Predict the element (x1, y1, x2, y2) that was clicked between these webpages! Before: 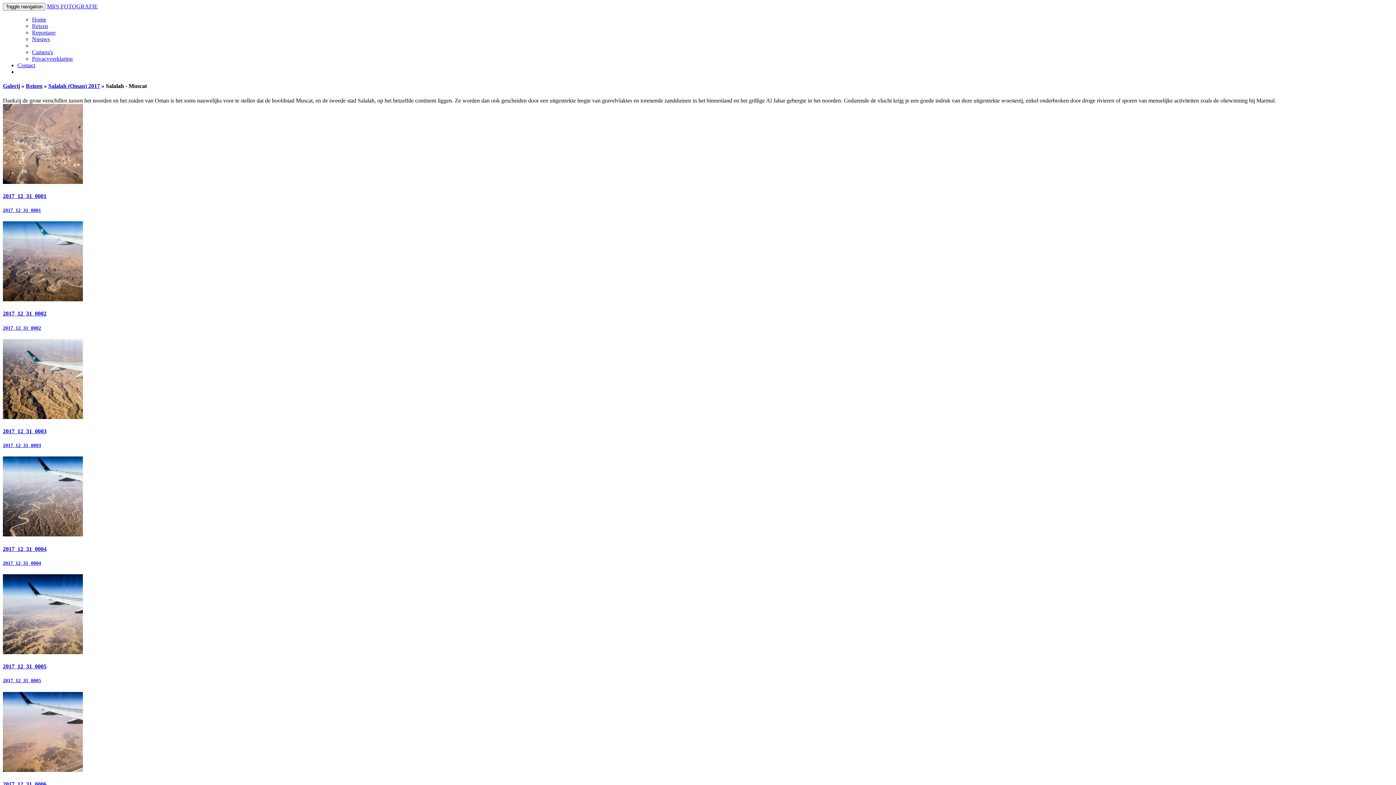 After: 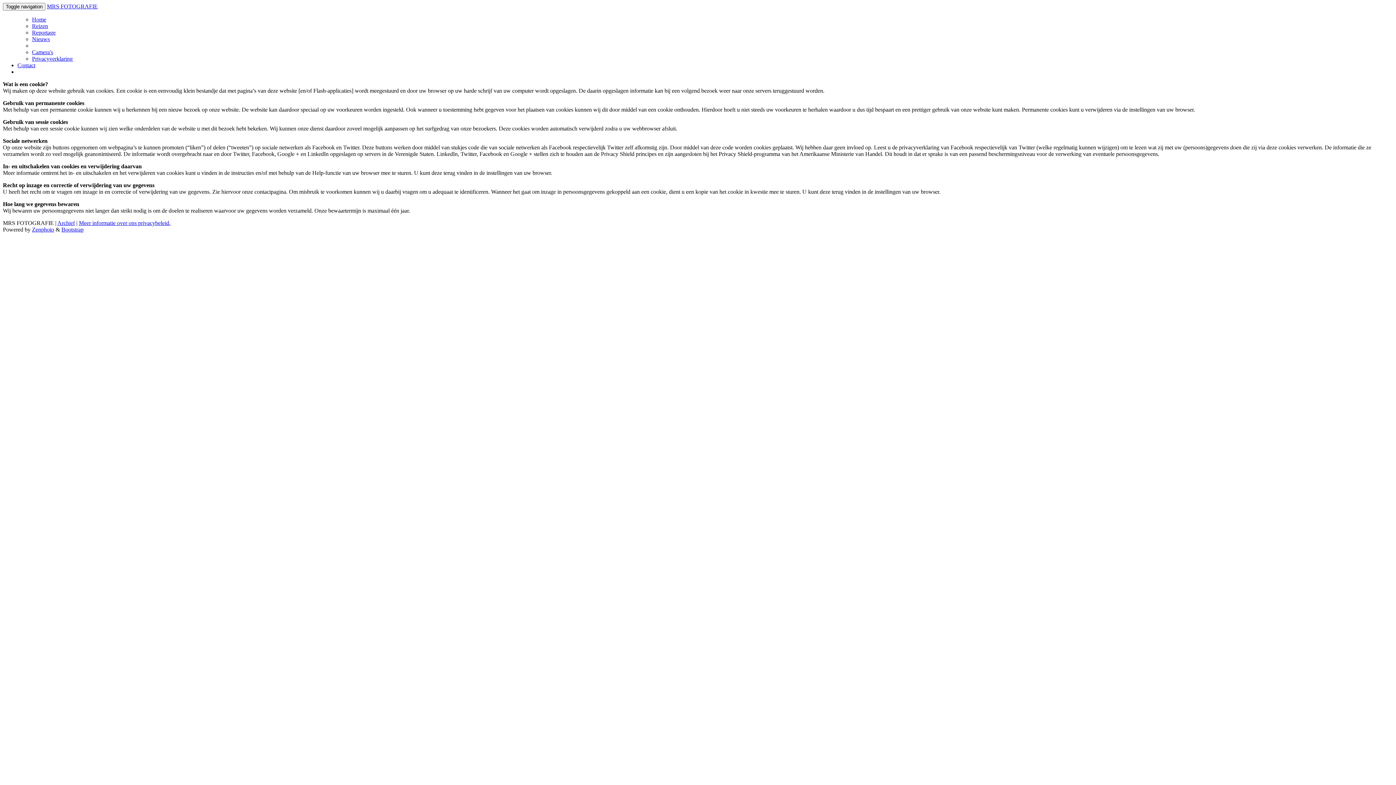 Action: bbox: (32, 55, 72, 61) label: Privacyverklaring